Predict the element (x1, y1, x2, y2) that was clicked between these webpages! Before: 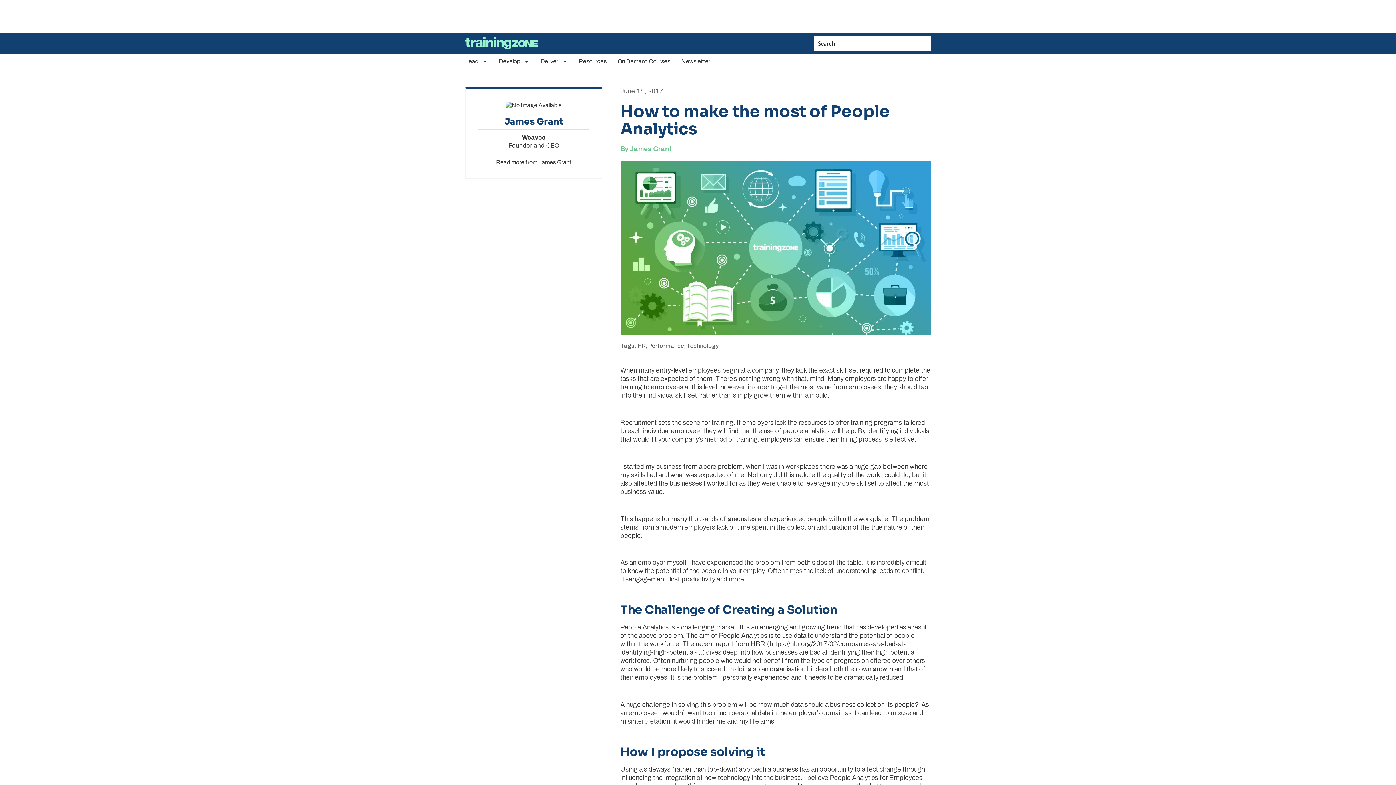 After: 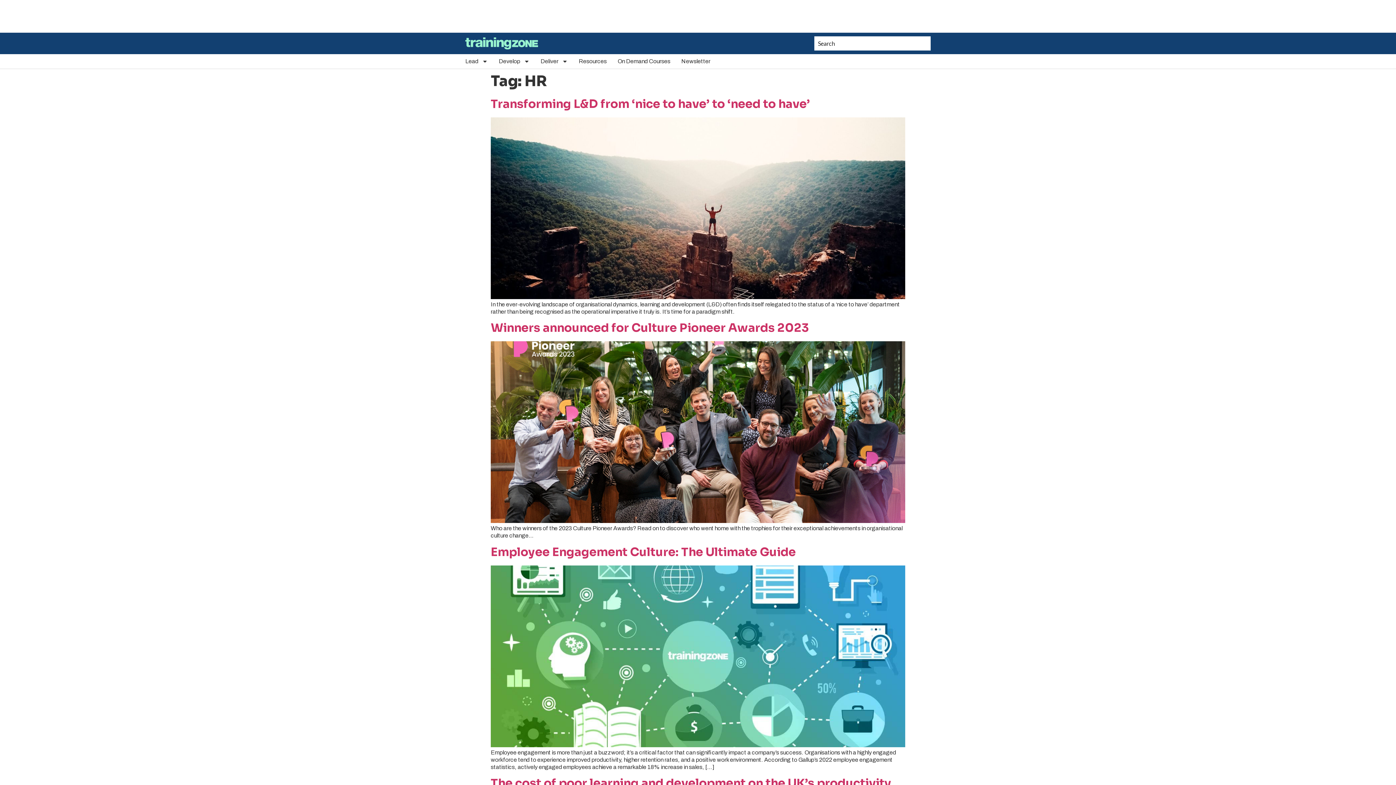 Action: bbox: (637, 343, 645, 349) label: HR